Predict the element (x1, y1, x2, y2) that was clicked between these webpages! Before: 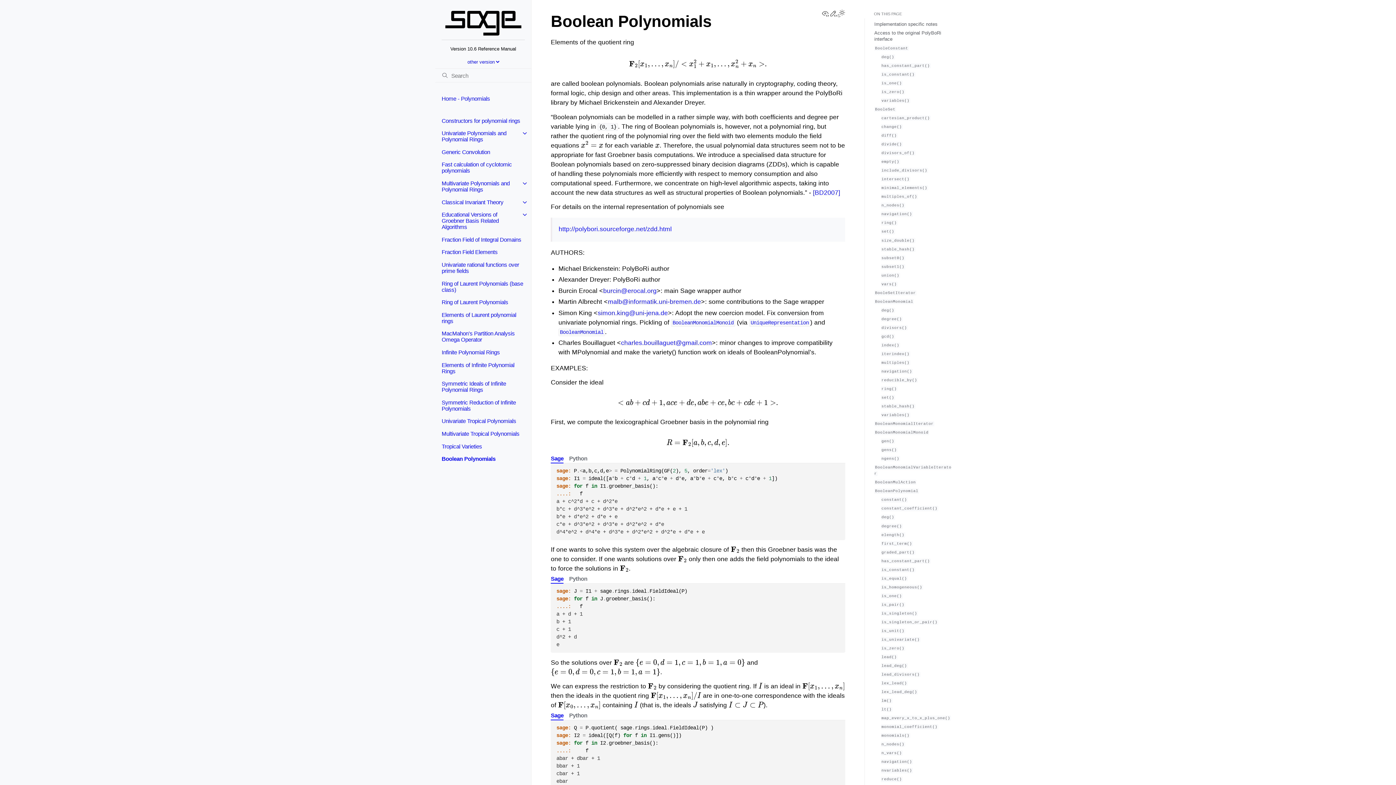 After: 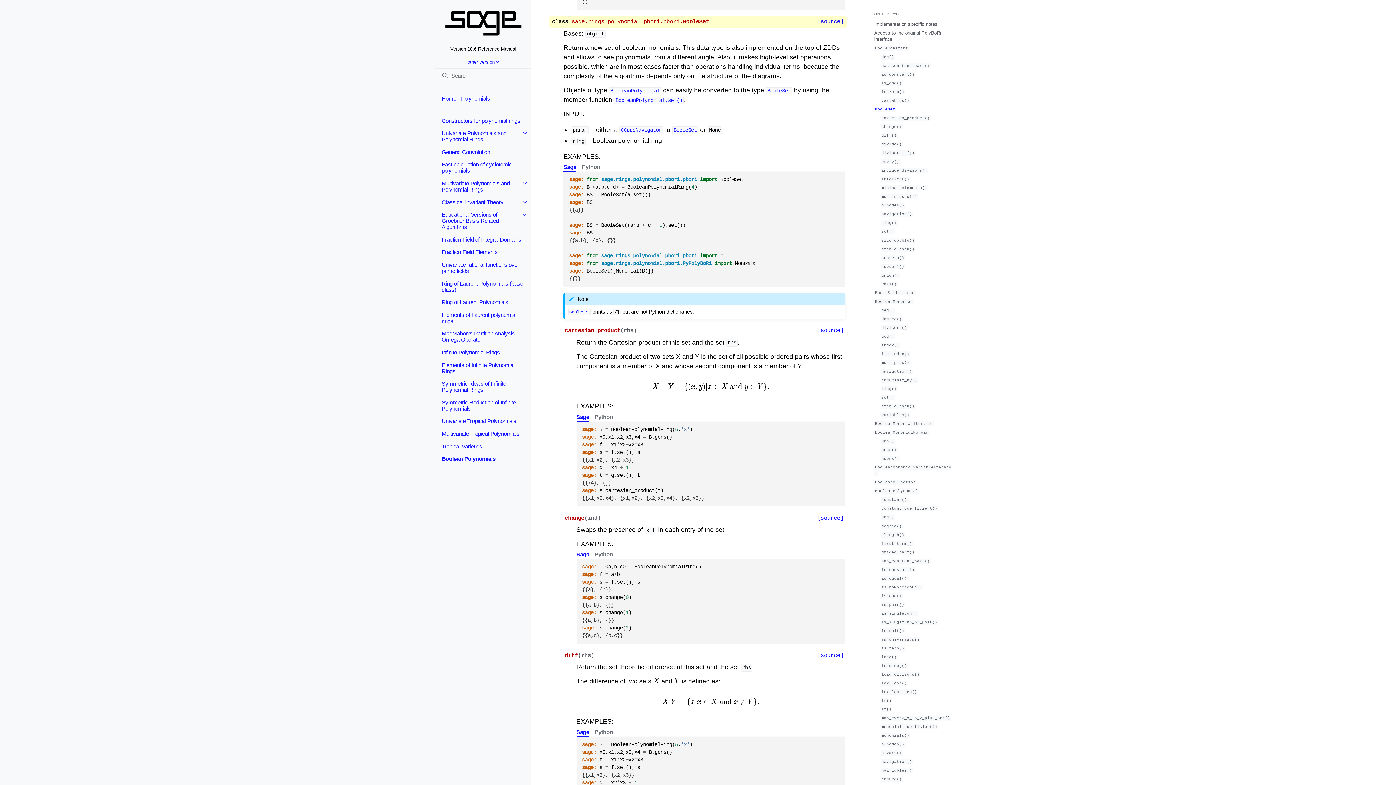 Action: label: BooleSet bbox: (874, 106, 896, 111)